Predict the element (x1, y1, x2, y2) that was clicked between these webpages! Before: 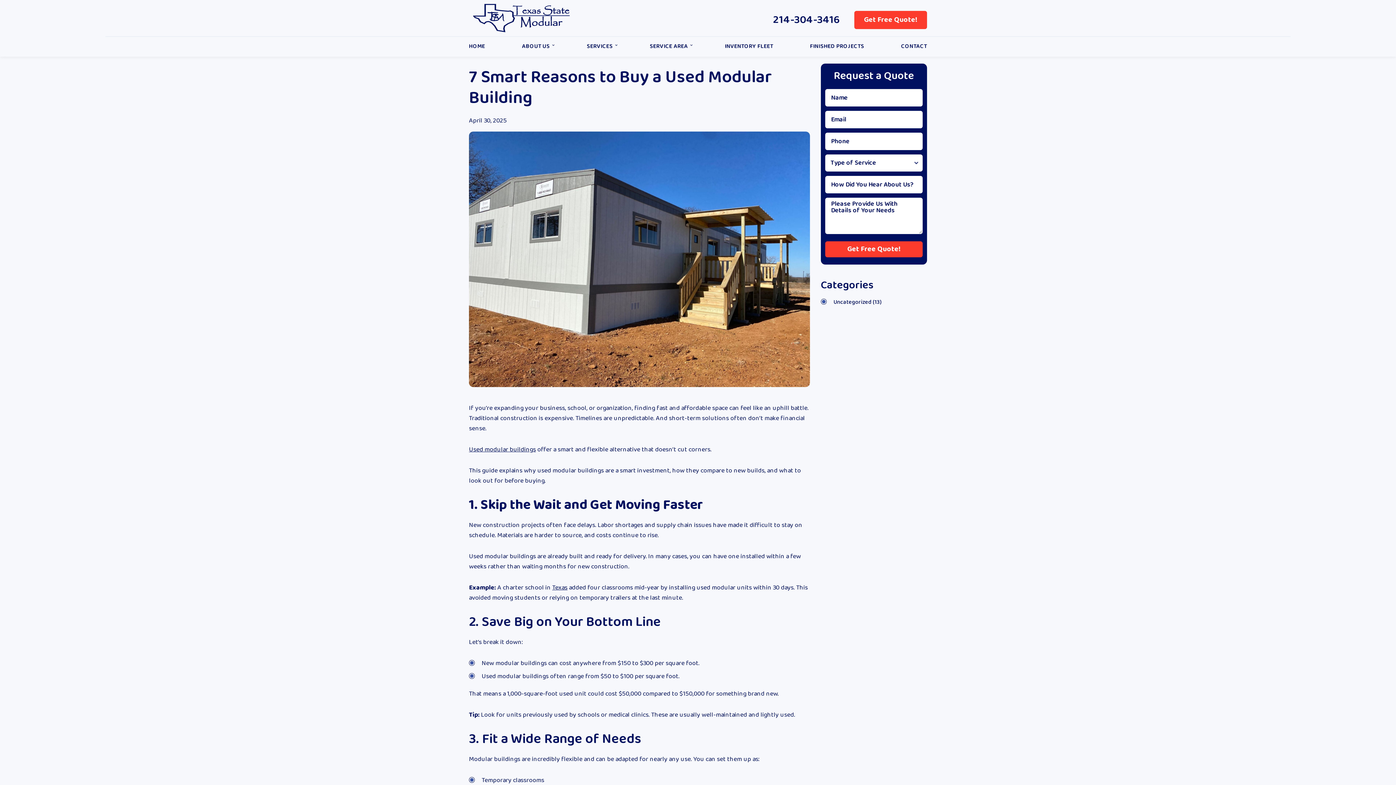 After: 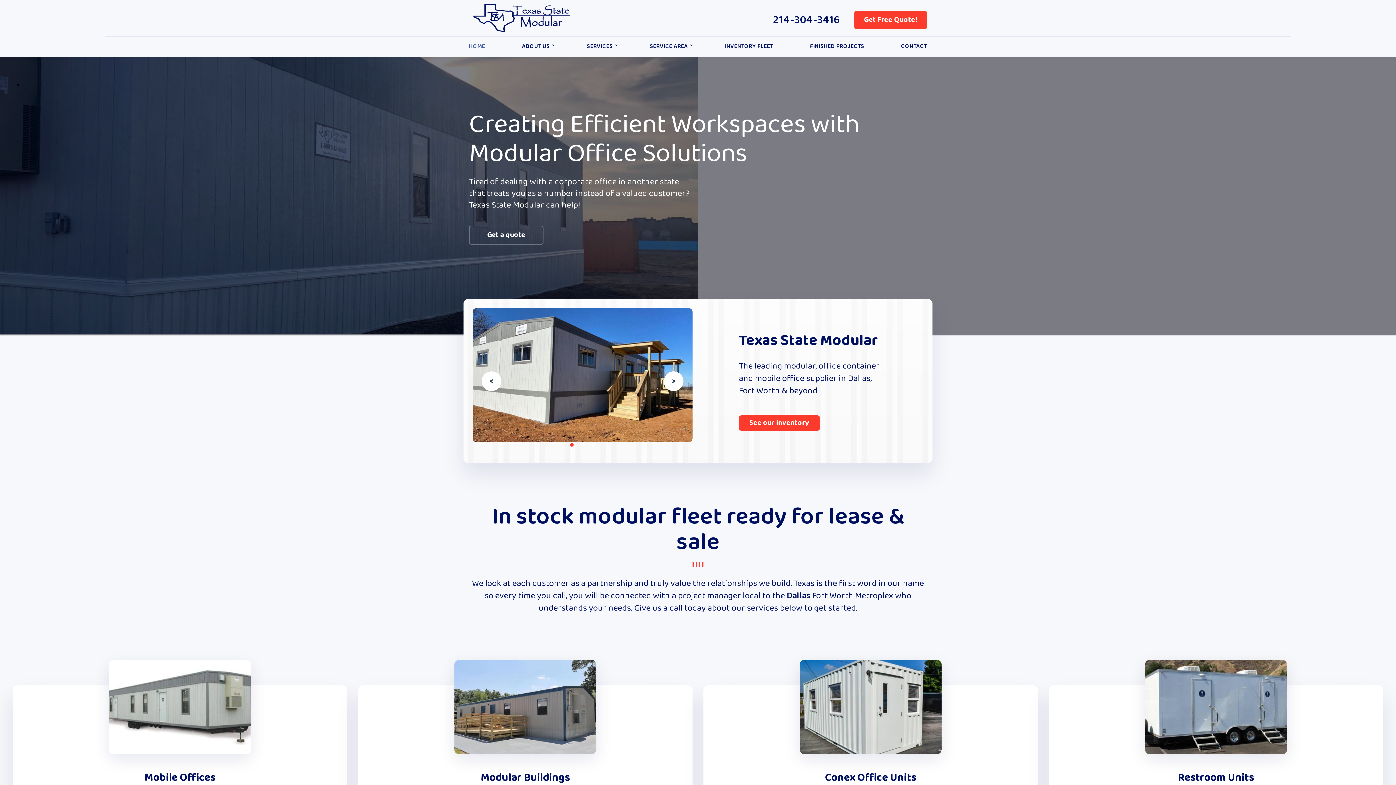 Action: bbox: (469, 42, 485, 50) label: HOME